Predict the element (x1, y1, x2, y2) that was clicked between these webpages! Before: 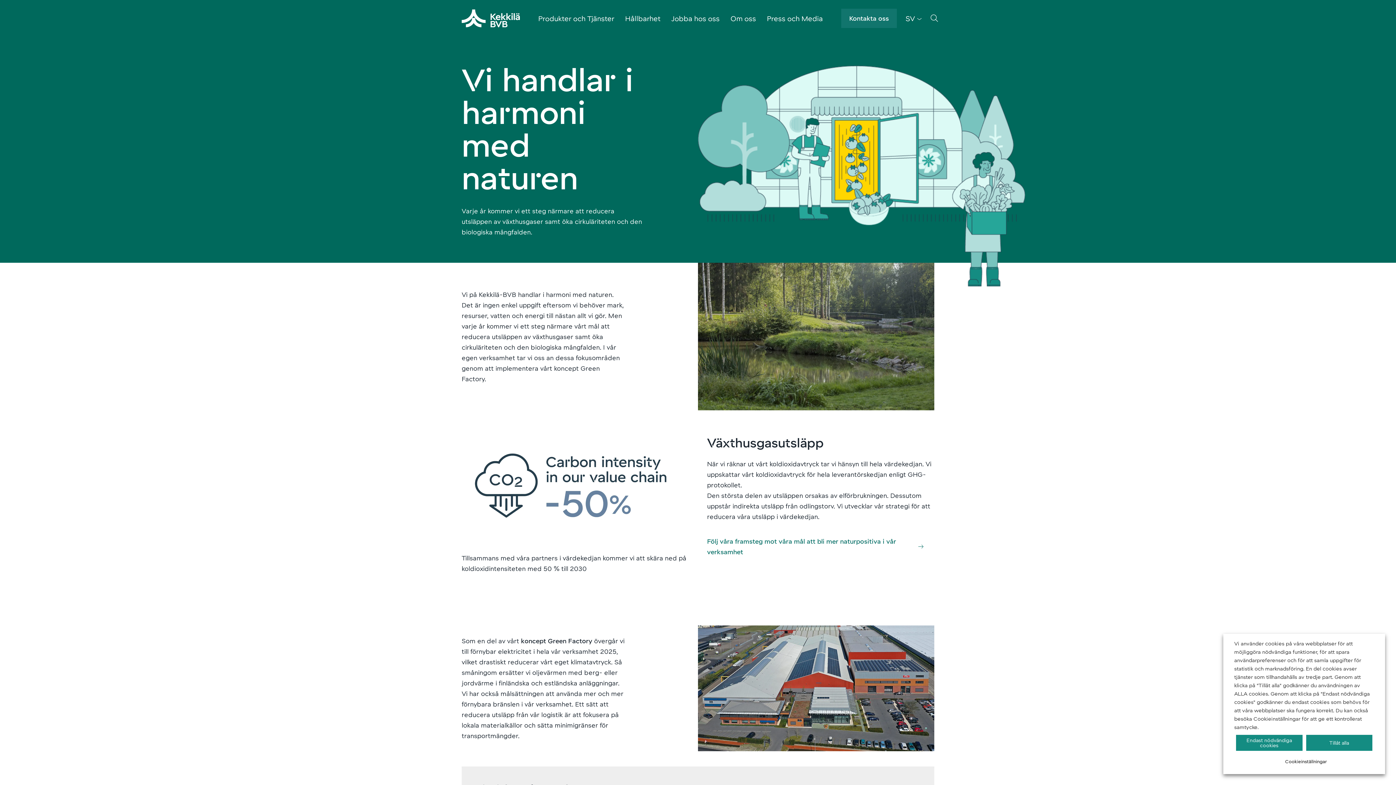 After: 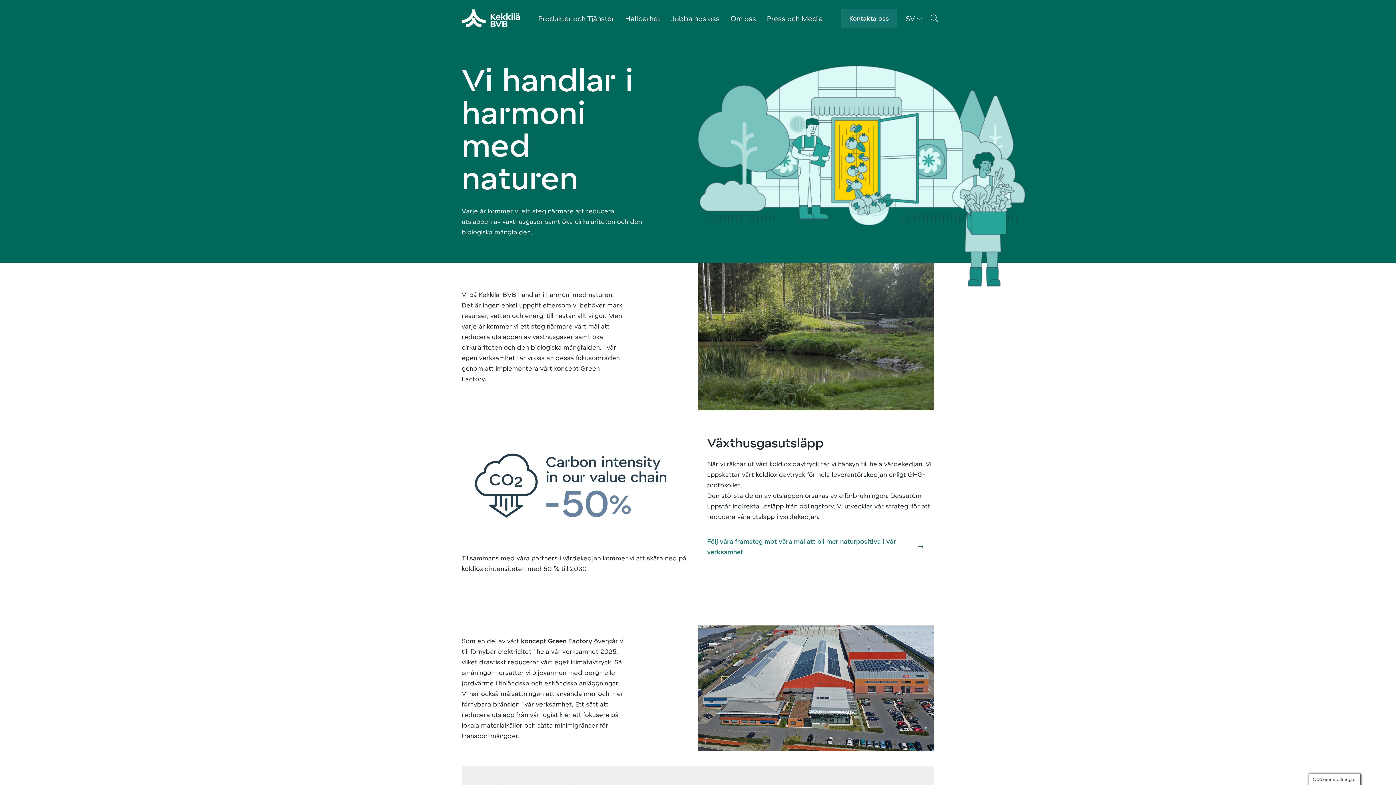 Action: label: Tillåt alla bbox: (1306, 735, 1372, 751)